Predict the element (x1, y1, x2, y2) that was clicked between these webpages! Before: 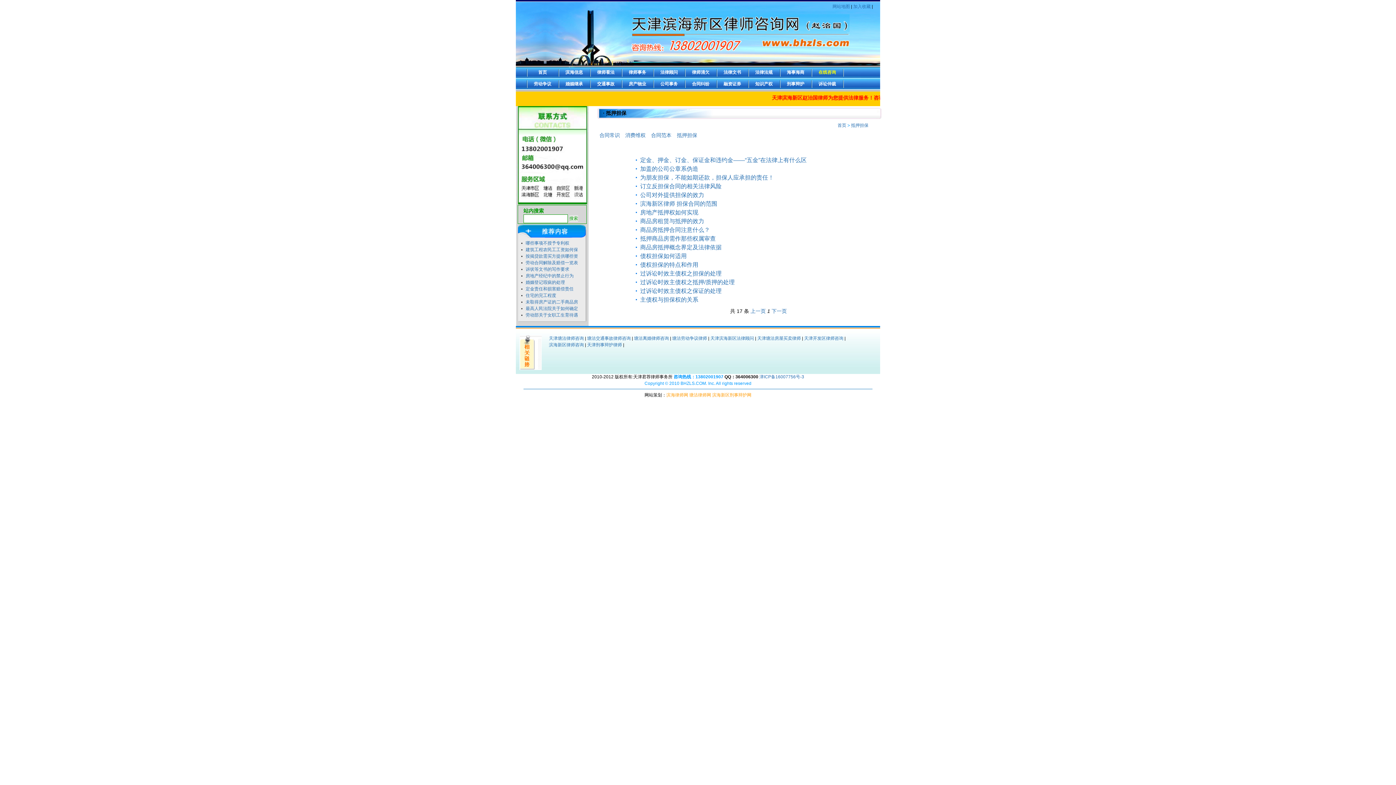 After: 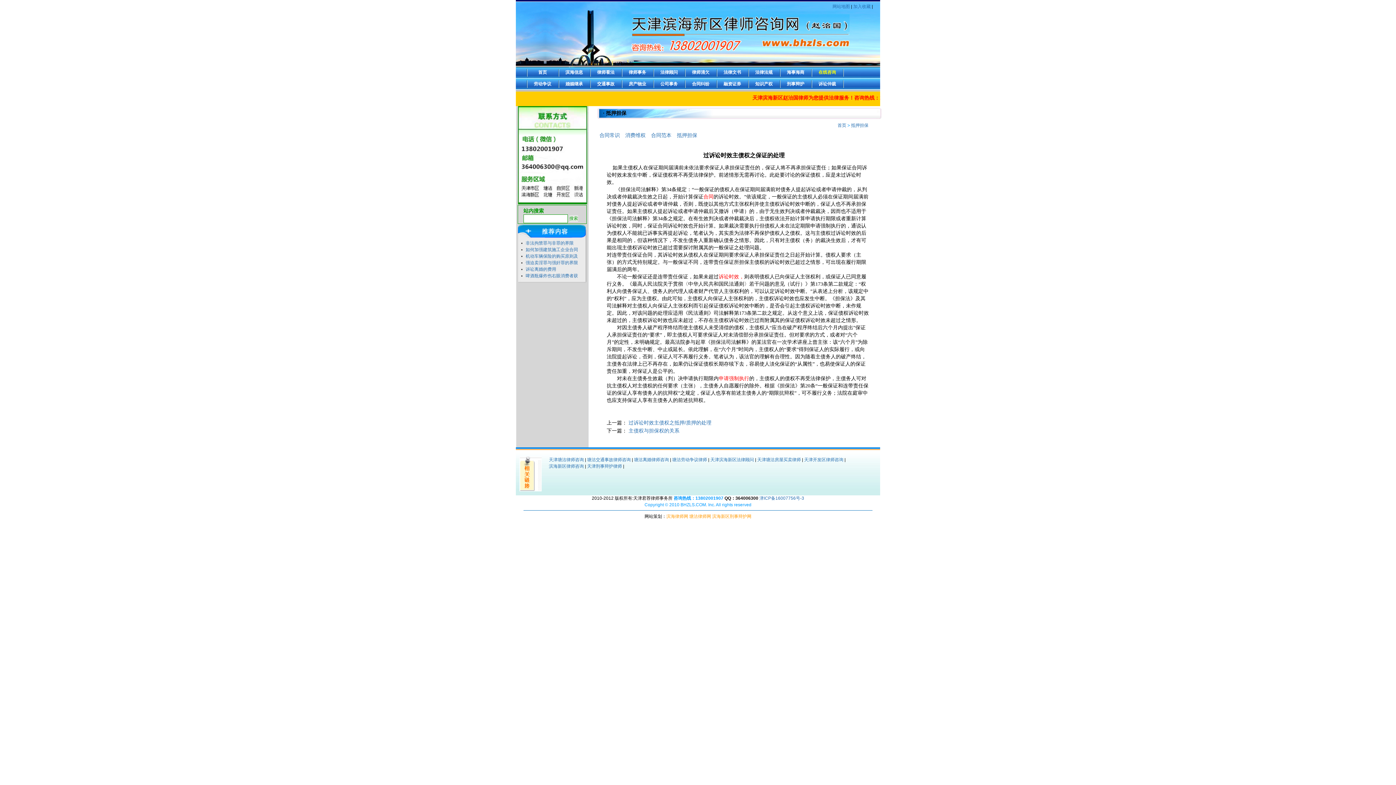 Action: label: 过诉讼时效主债权之保证的处理 bbox: (636, 288, 721, 294)